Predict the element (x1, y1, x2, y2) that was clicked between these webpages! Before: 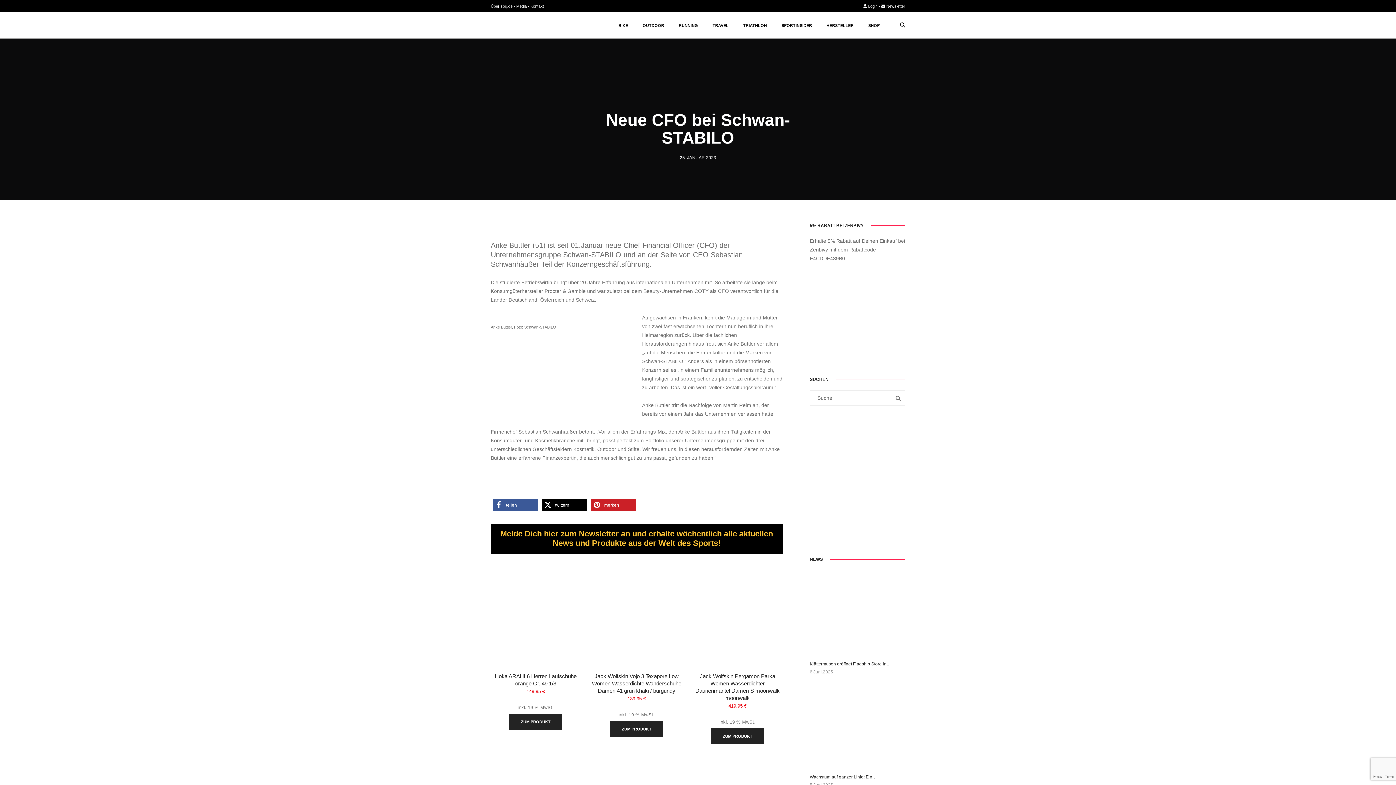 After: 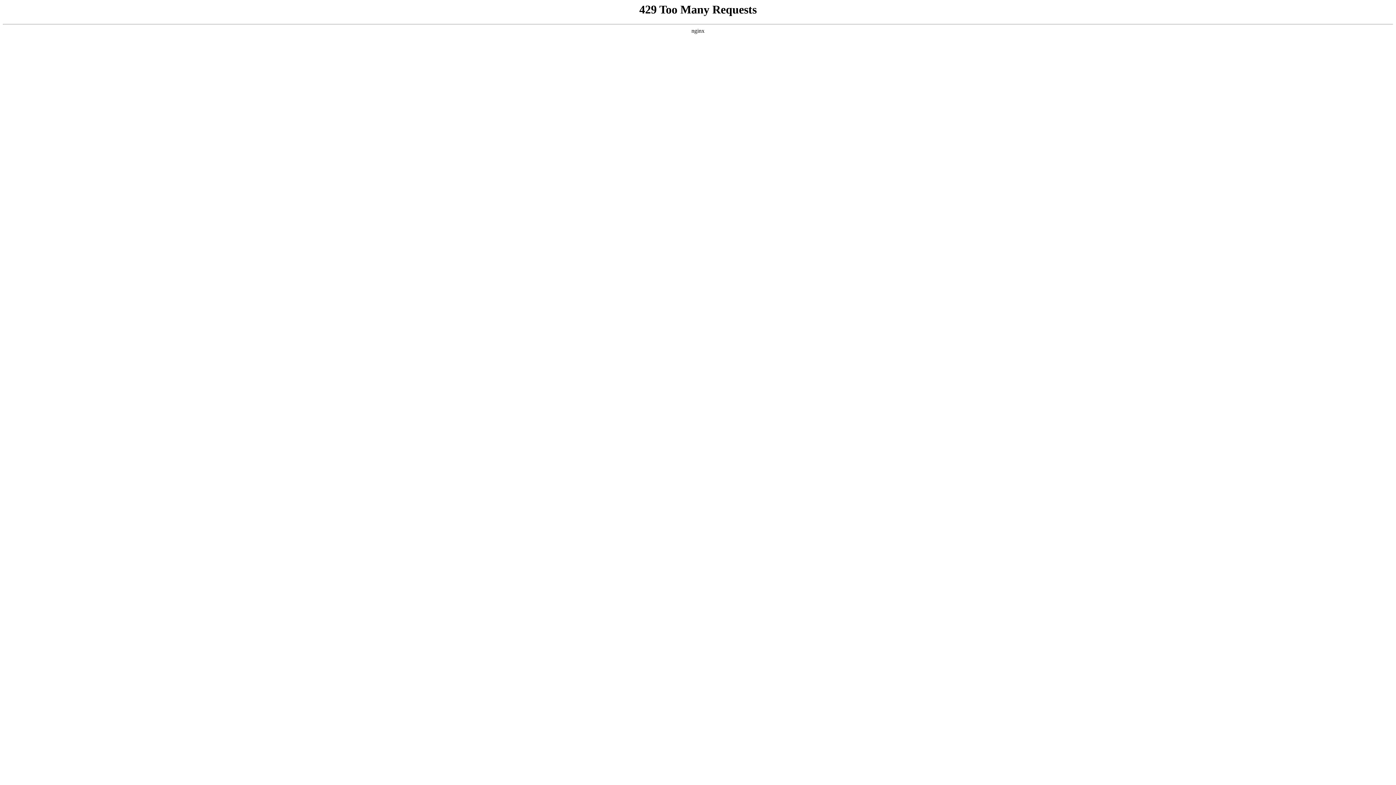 Action: bbox: (863, 4, 877, 8) label:  Login